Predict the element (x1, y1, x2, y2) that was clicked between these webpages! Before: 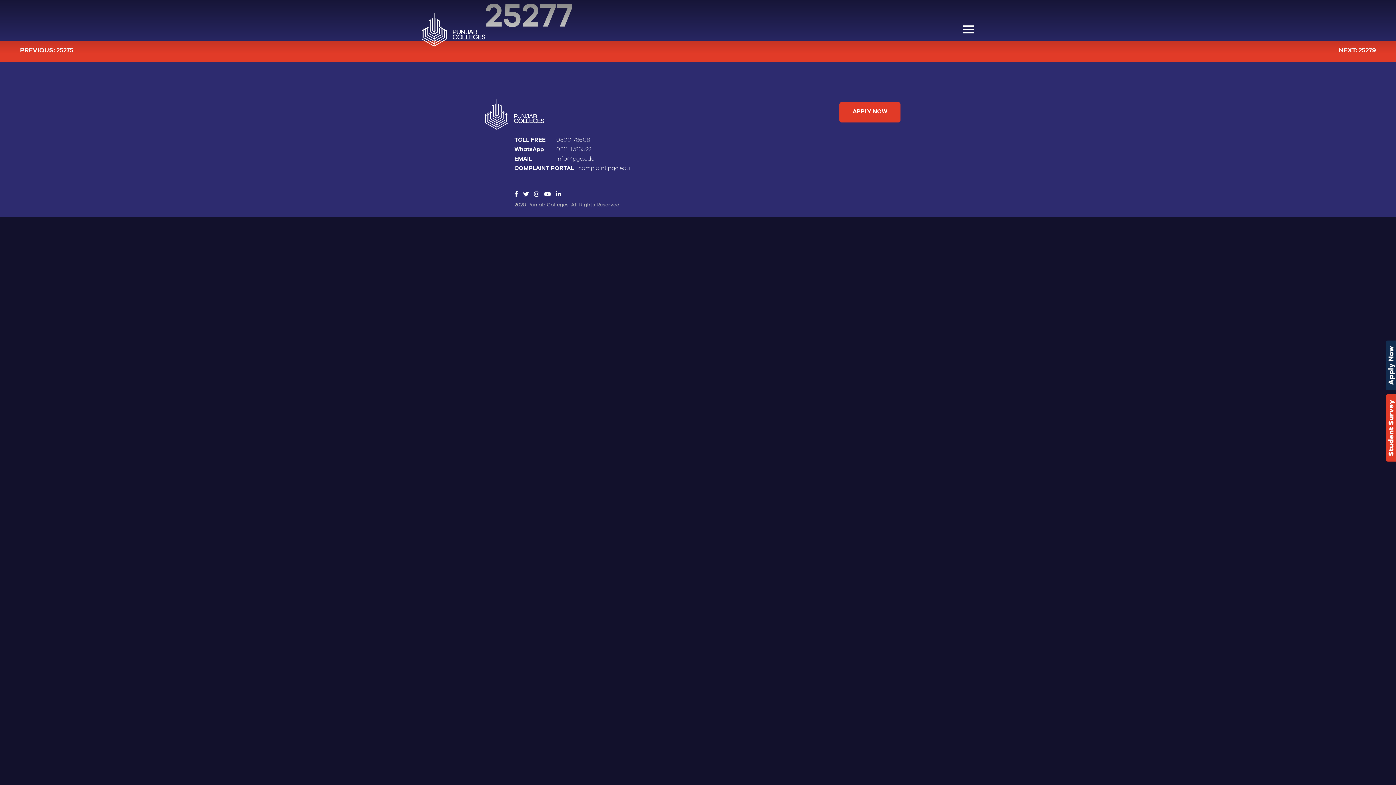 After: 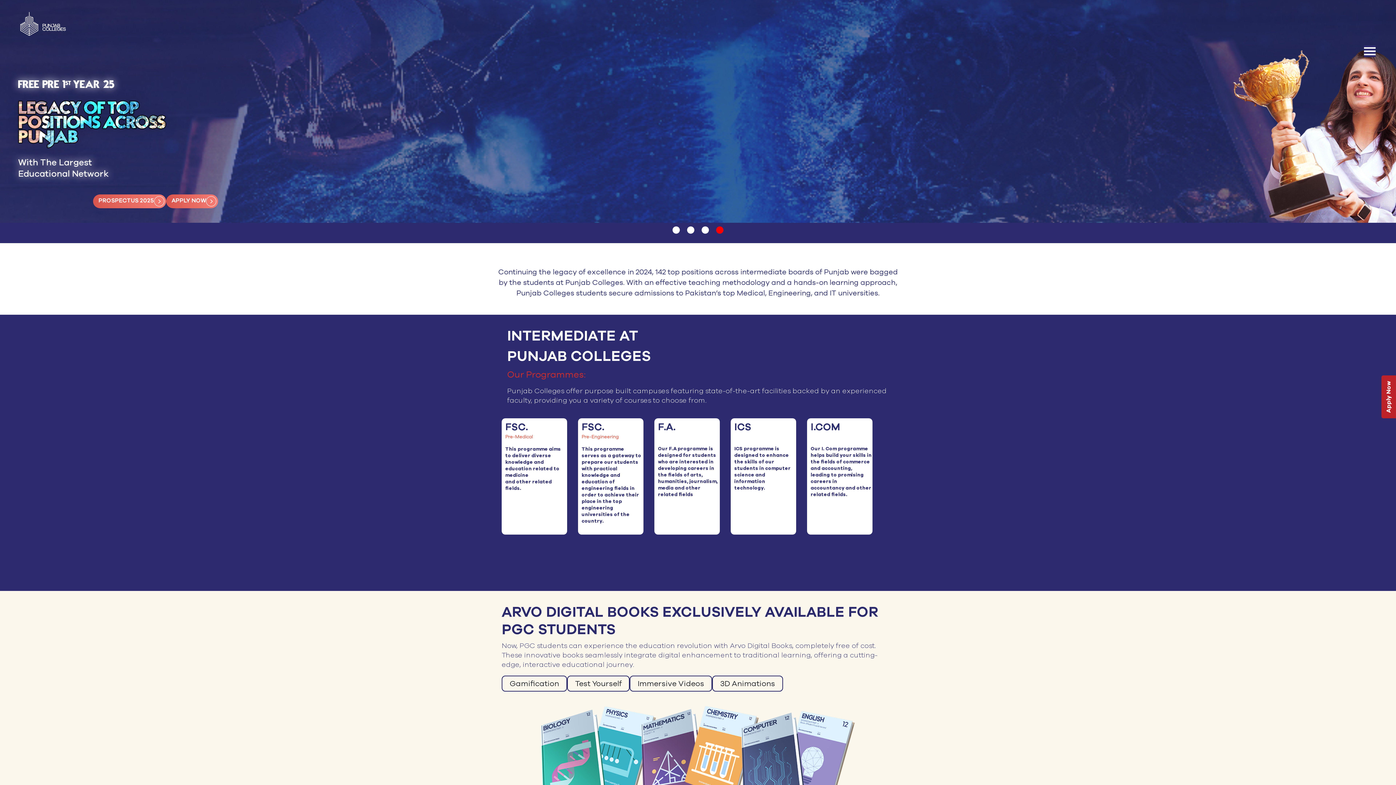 Action: label: Apply Now bbox: (1386, 340, 1396, 390)